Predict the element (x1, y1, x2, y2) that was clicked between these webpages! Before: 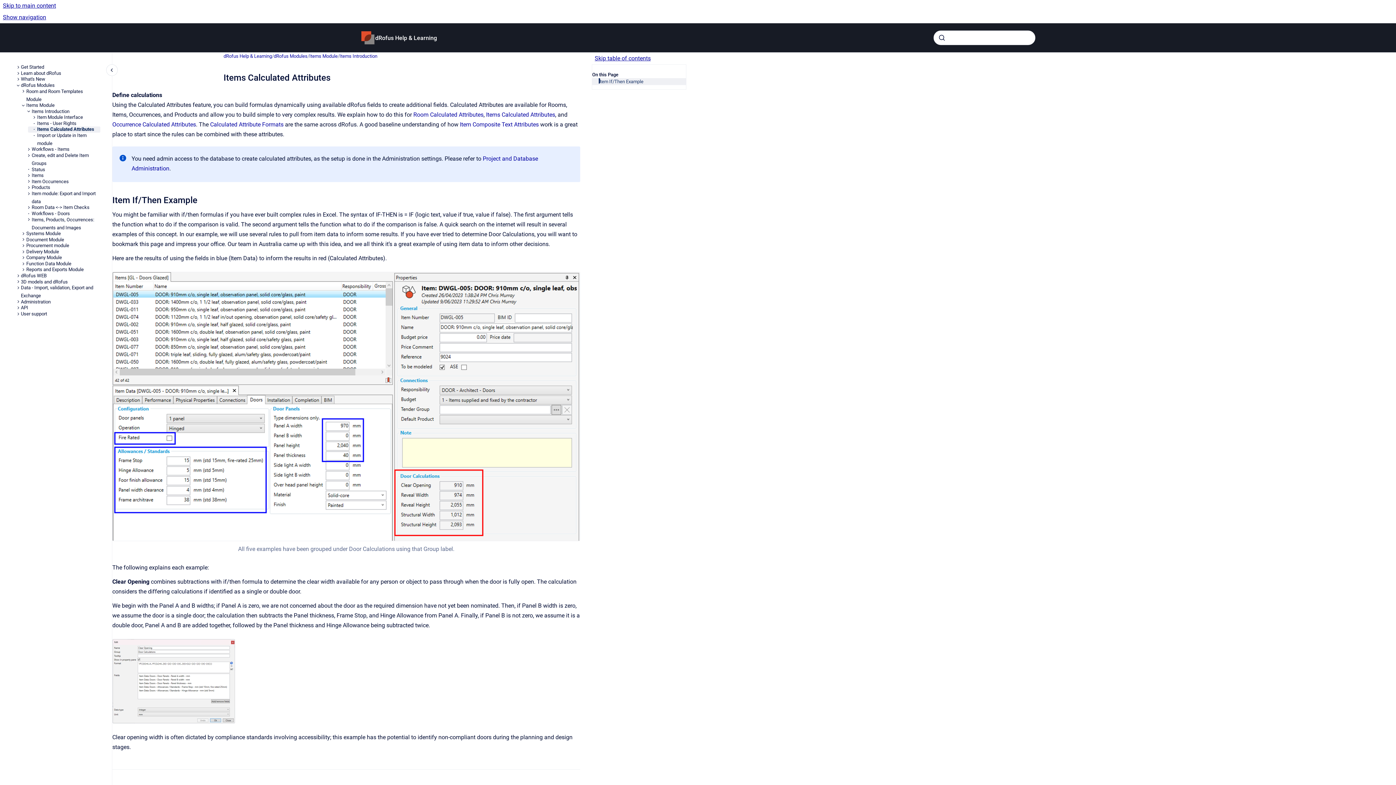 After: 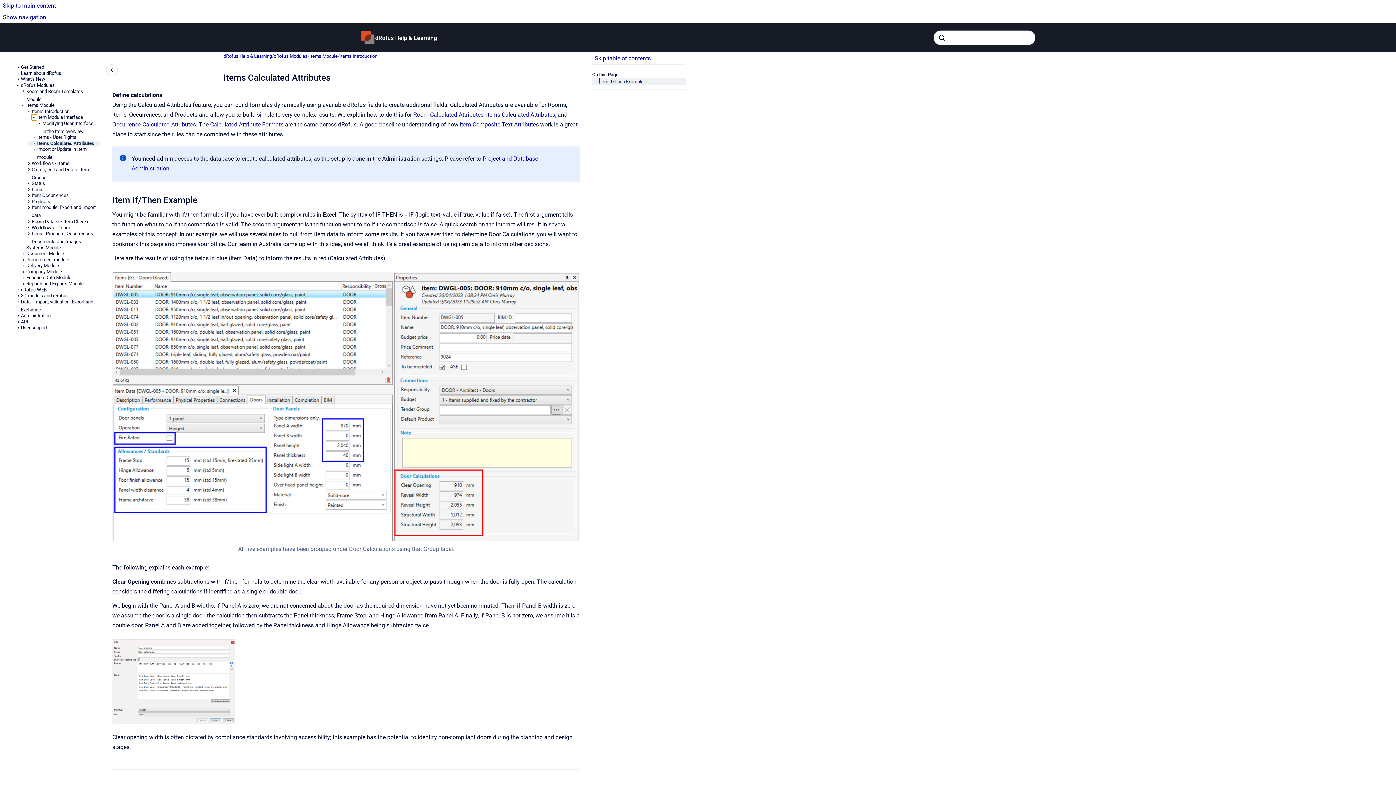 Action: bbox: (31, 114, 37, 120) label: Item Module Interface